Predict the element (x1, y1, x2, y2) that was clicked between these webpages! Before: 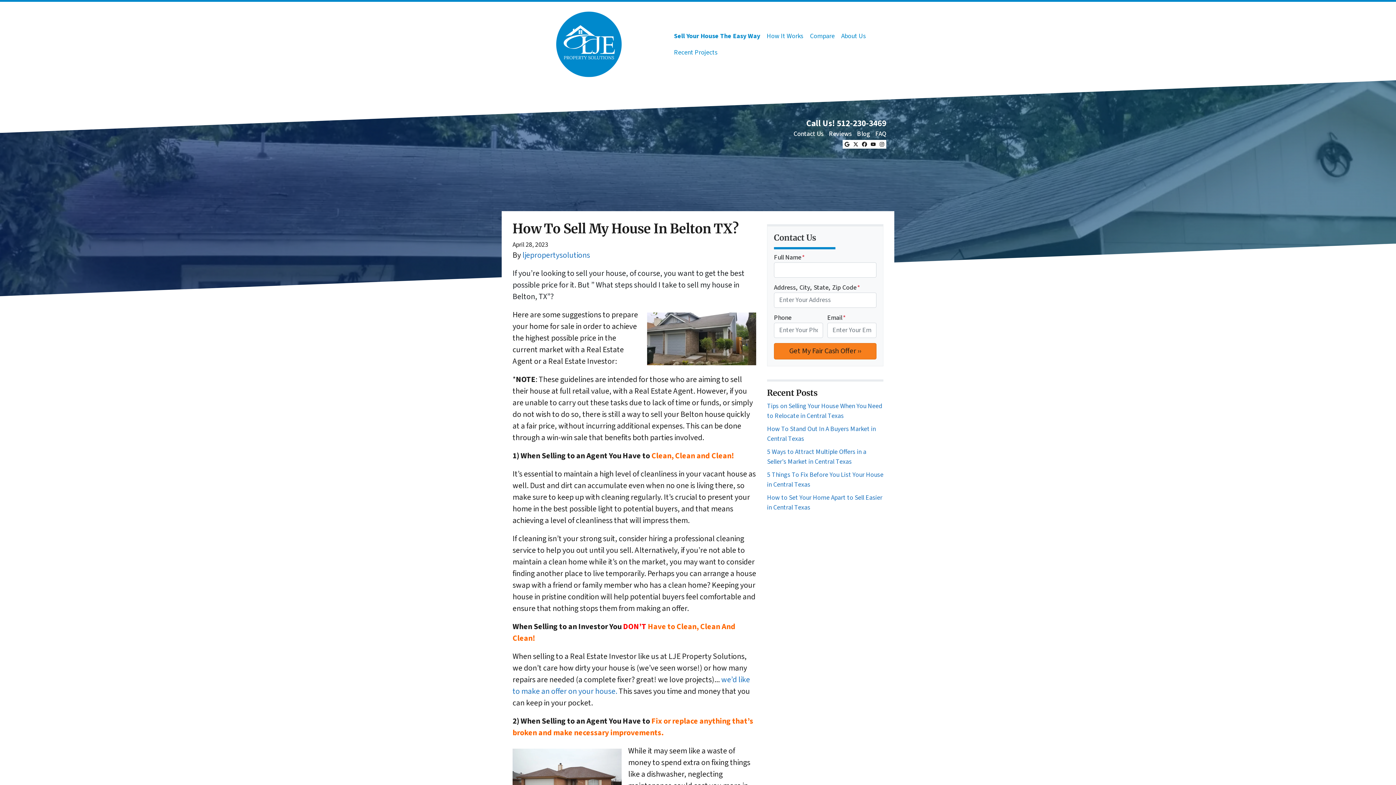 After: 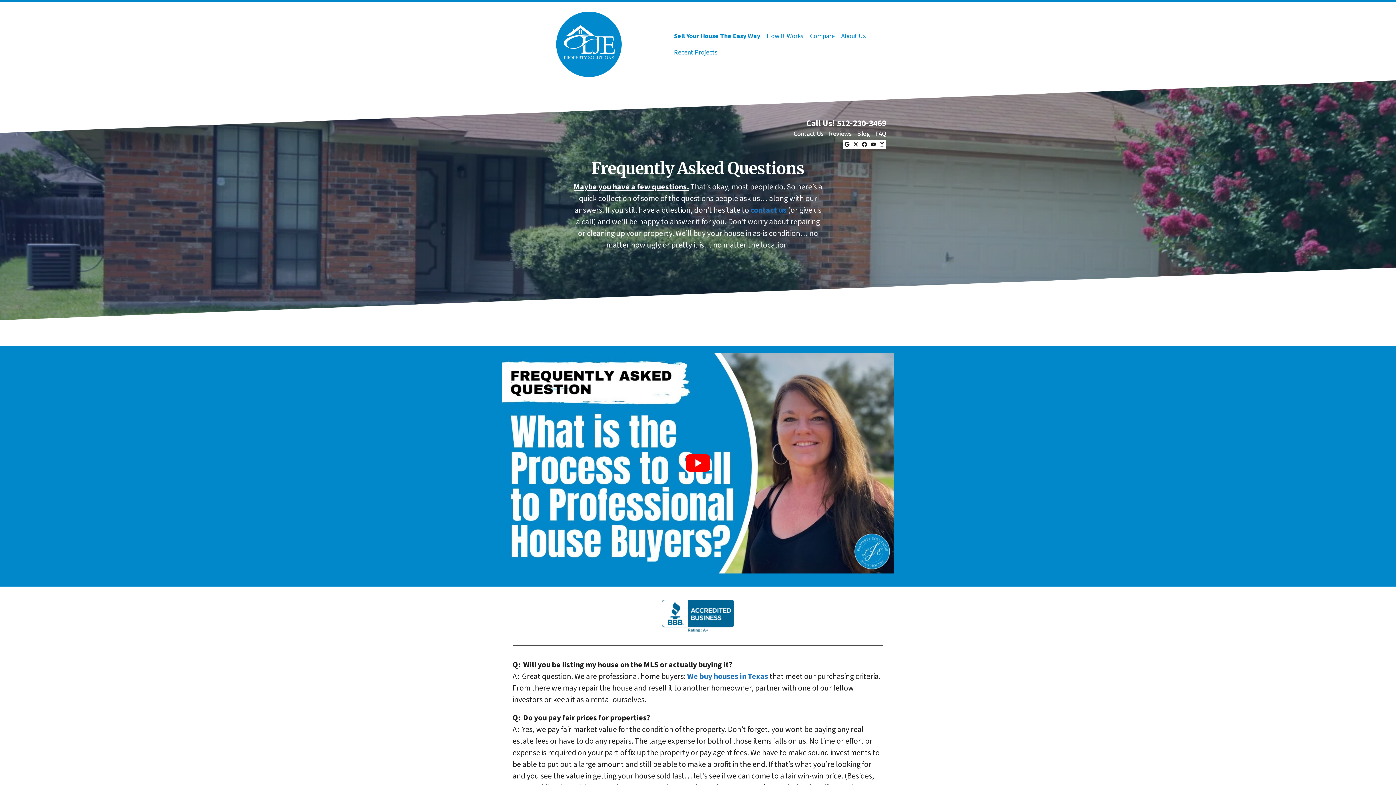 Action: bbox: (875, 129, 886, 138) label: FAQ